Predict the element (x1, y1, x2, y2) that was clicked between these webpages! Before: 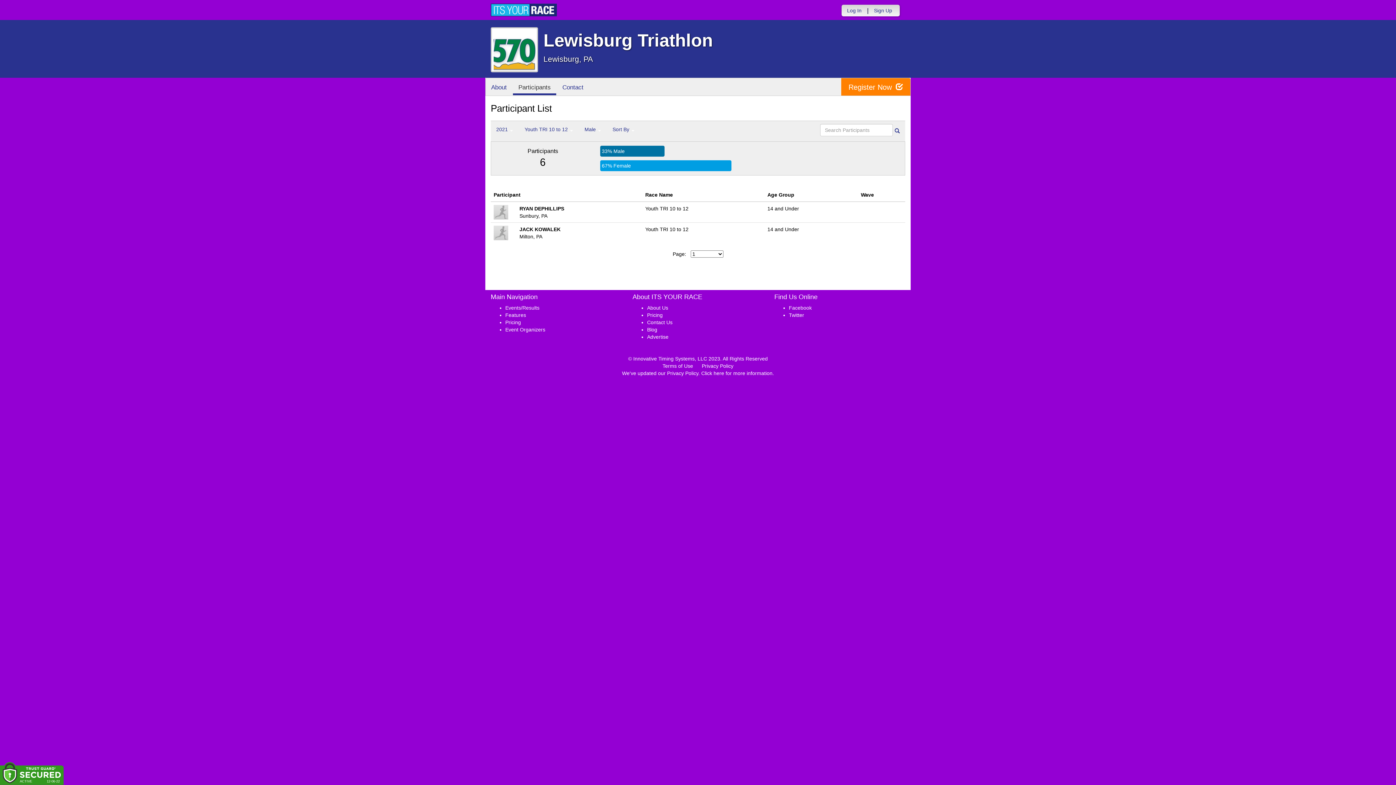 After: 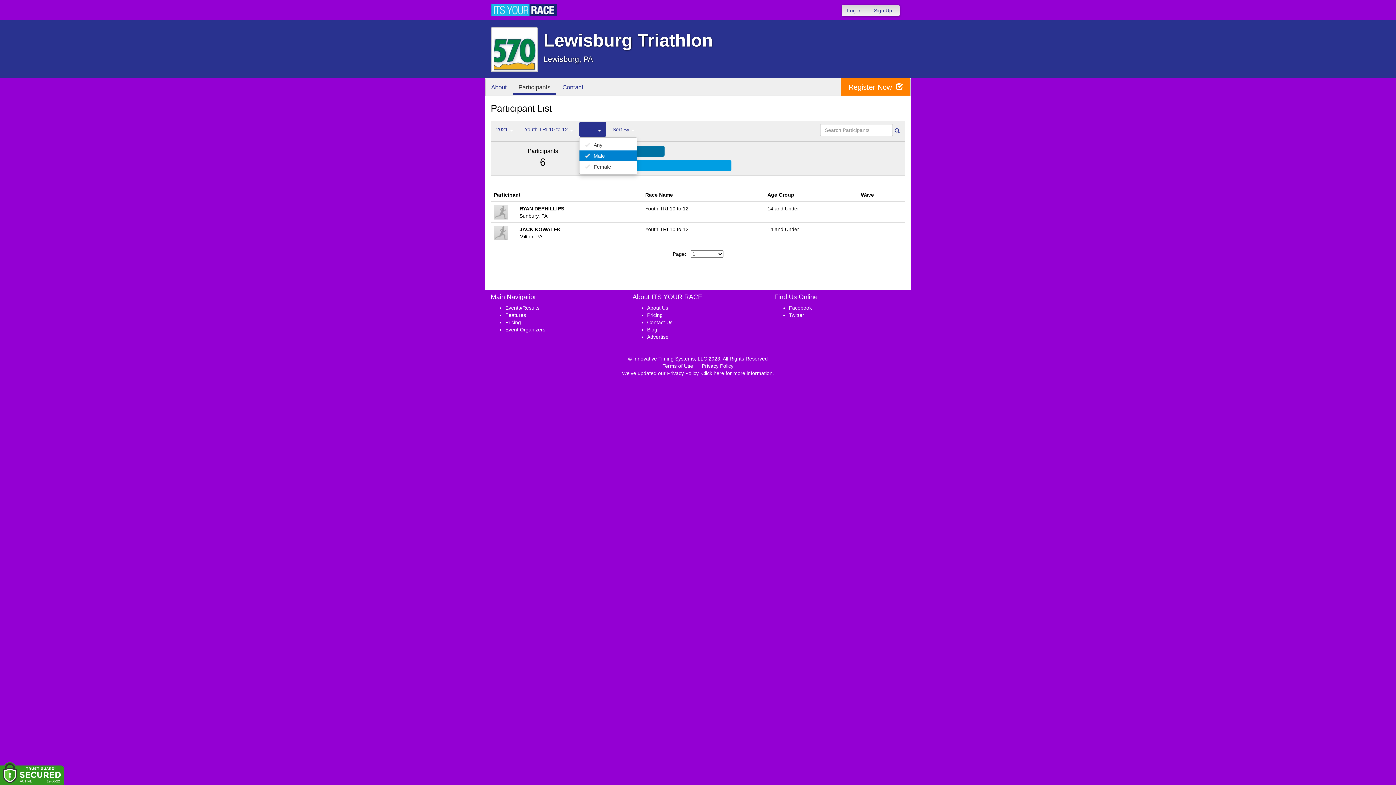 Action: label: Male  bbox: (579, 122, 606, 136)